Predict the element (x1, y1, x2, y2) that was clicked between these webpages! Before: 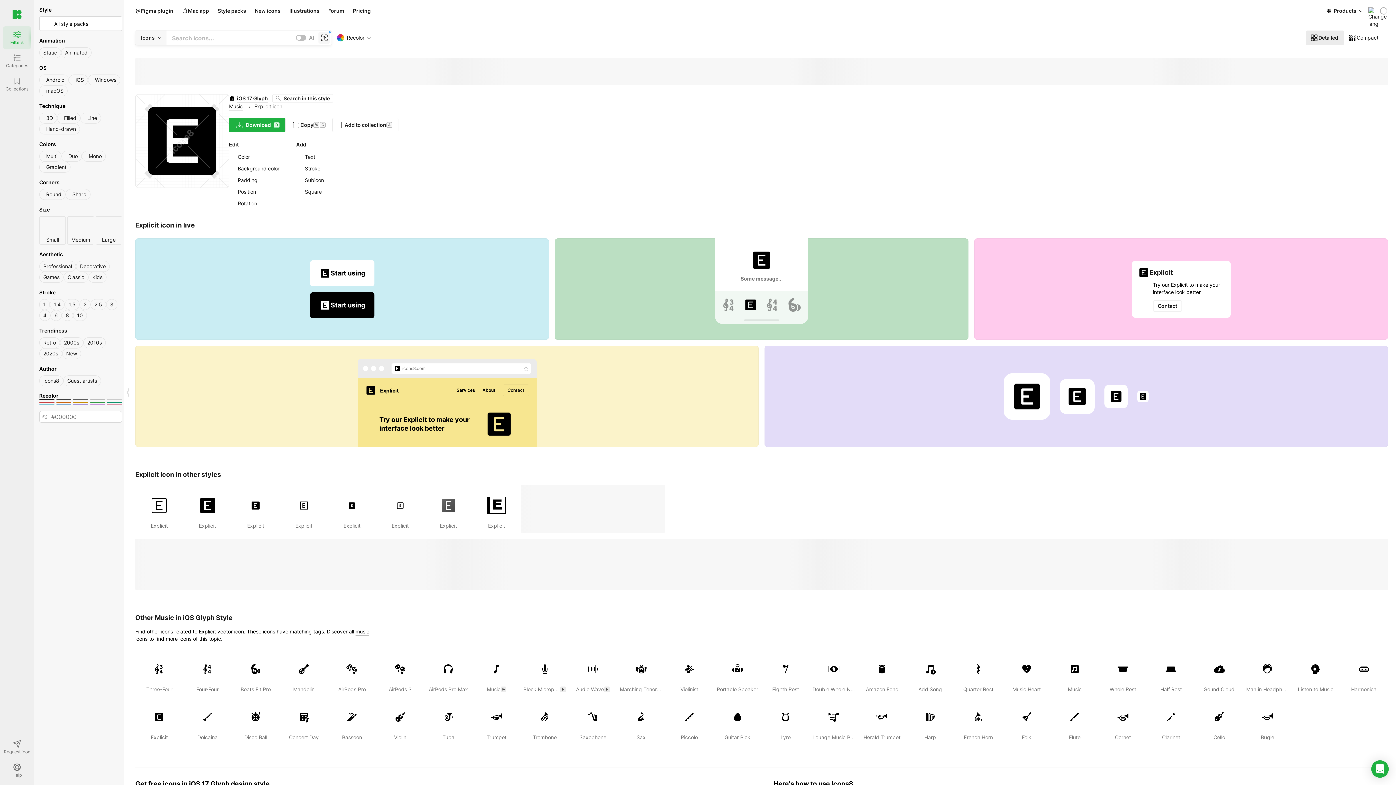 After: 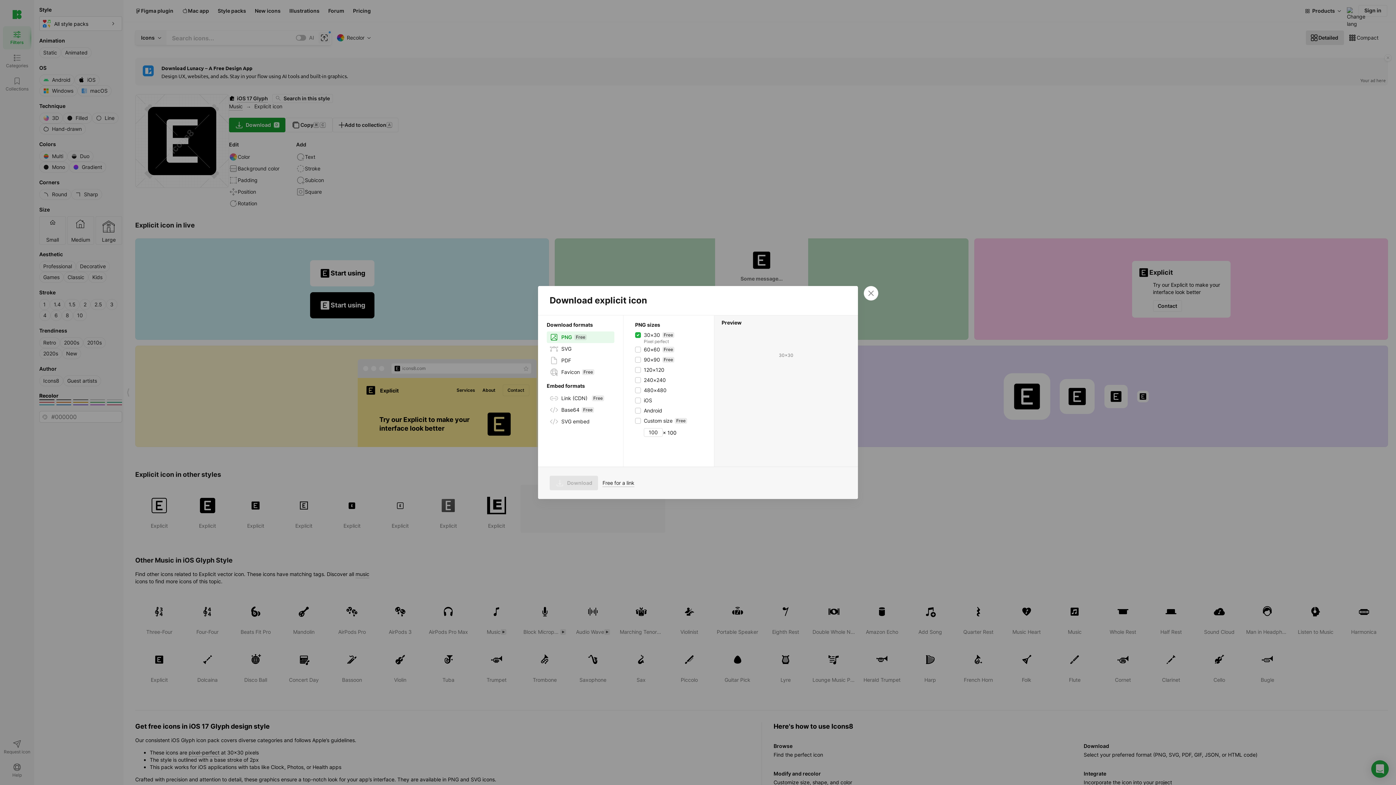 Action: bbox: (229, 117, 285, 132) label: Download